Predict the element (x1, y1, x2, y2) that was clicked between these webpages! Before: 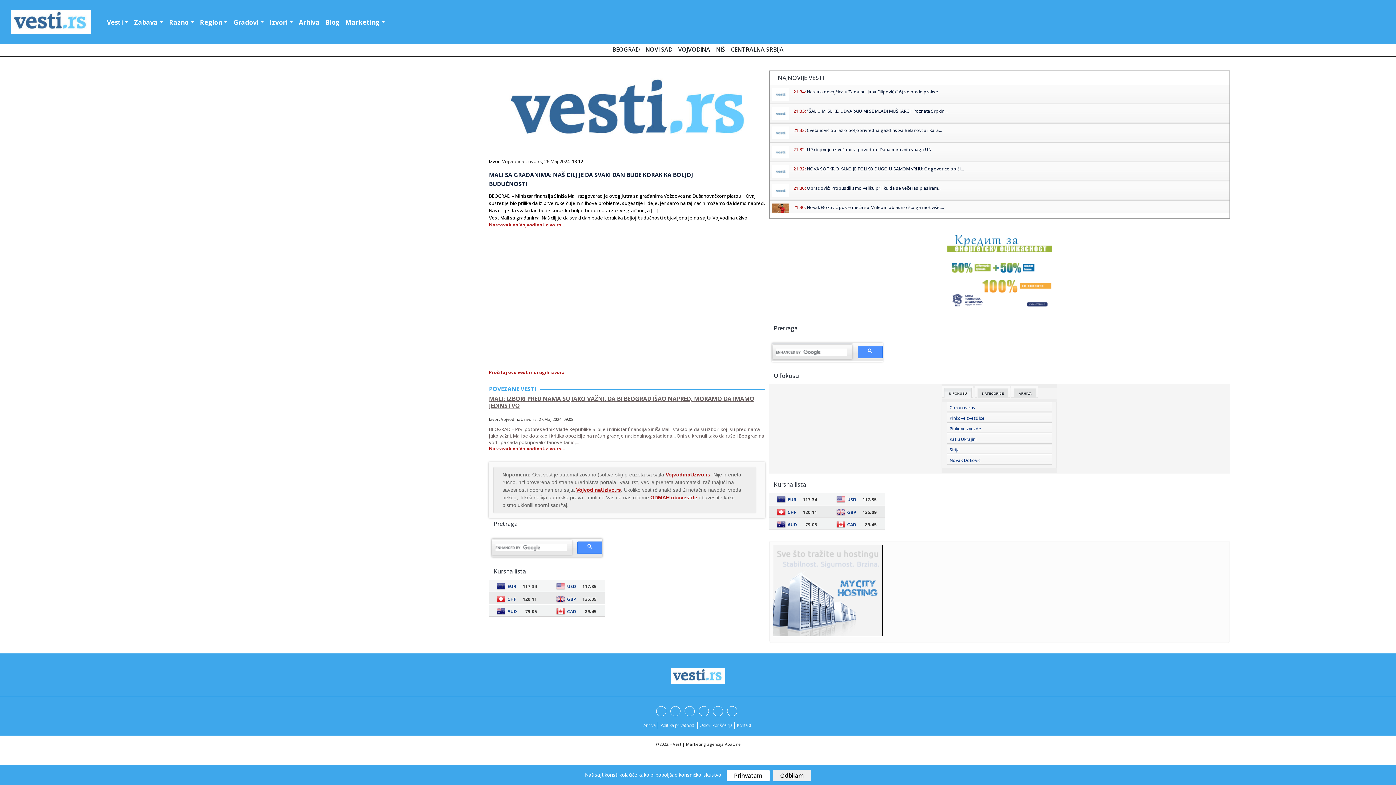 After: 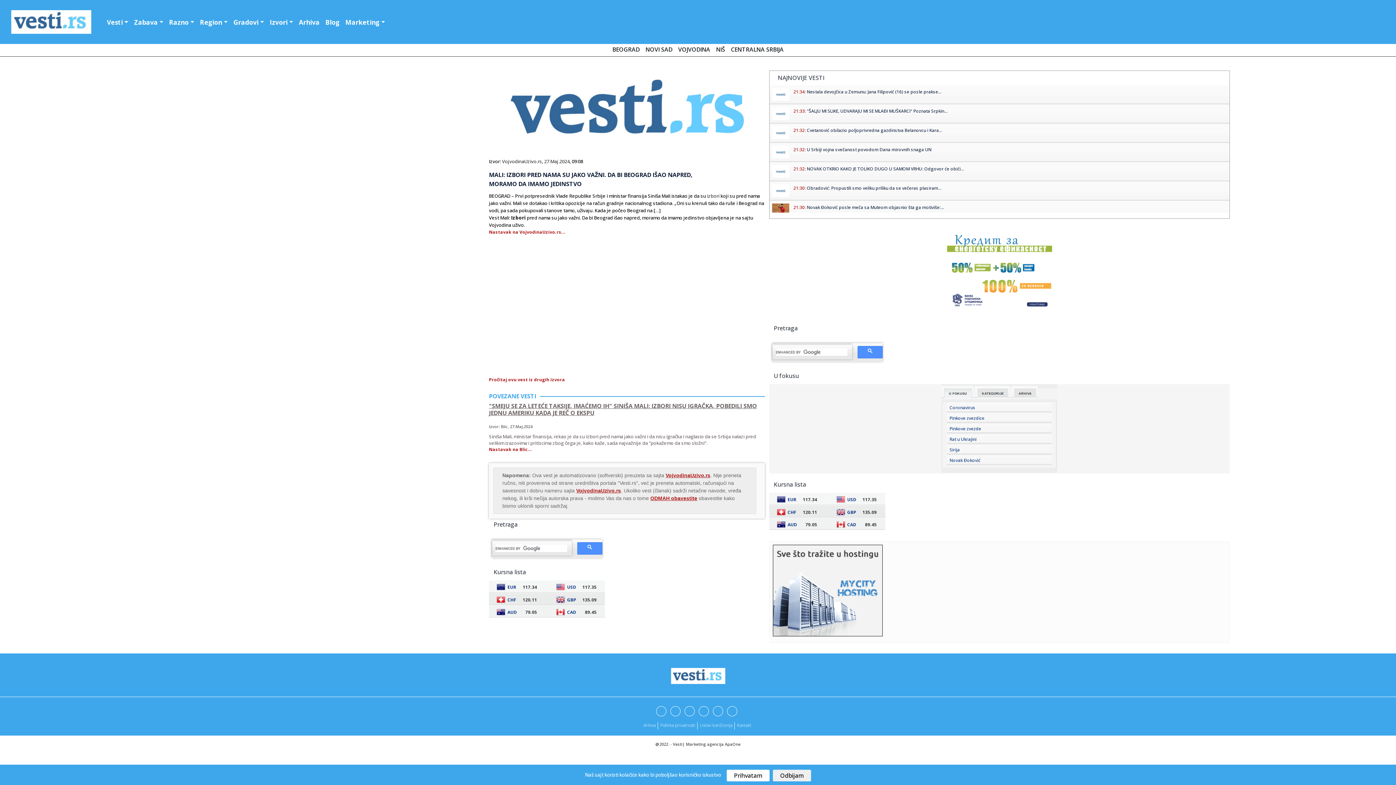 Action: bbox: (489, 394, 765, 409) label: MALI: IZBORI PRED NAMA SU JAKO VAŽNI. DA BI BEOGRAD IŠAO NAPRED, MORAMO DA IMAMO JEDINSTVO